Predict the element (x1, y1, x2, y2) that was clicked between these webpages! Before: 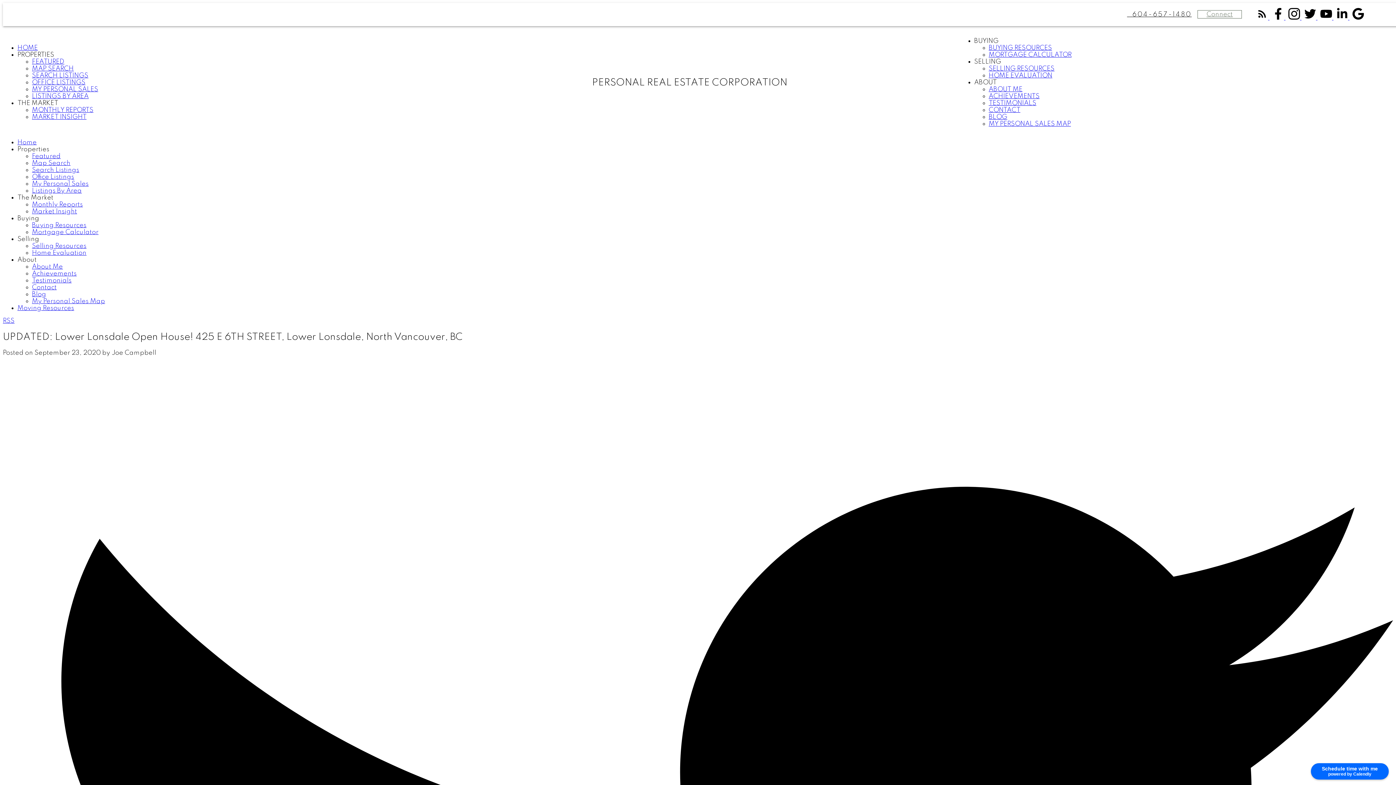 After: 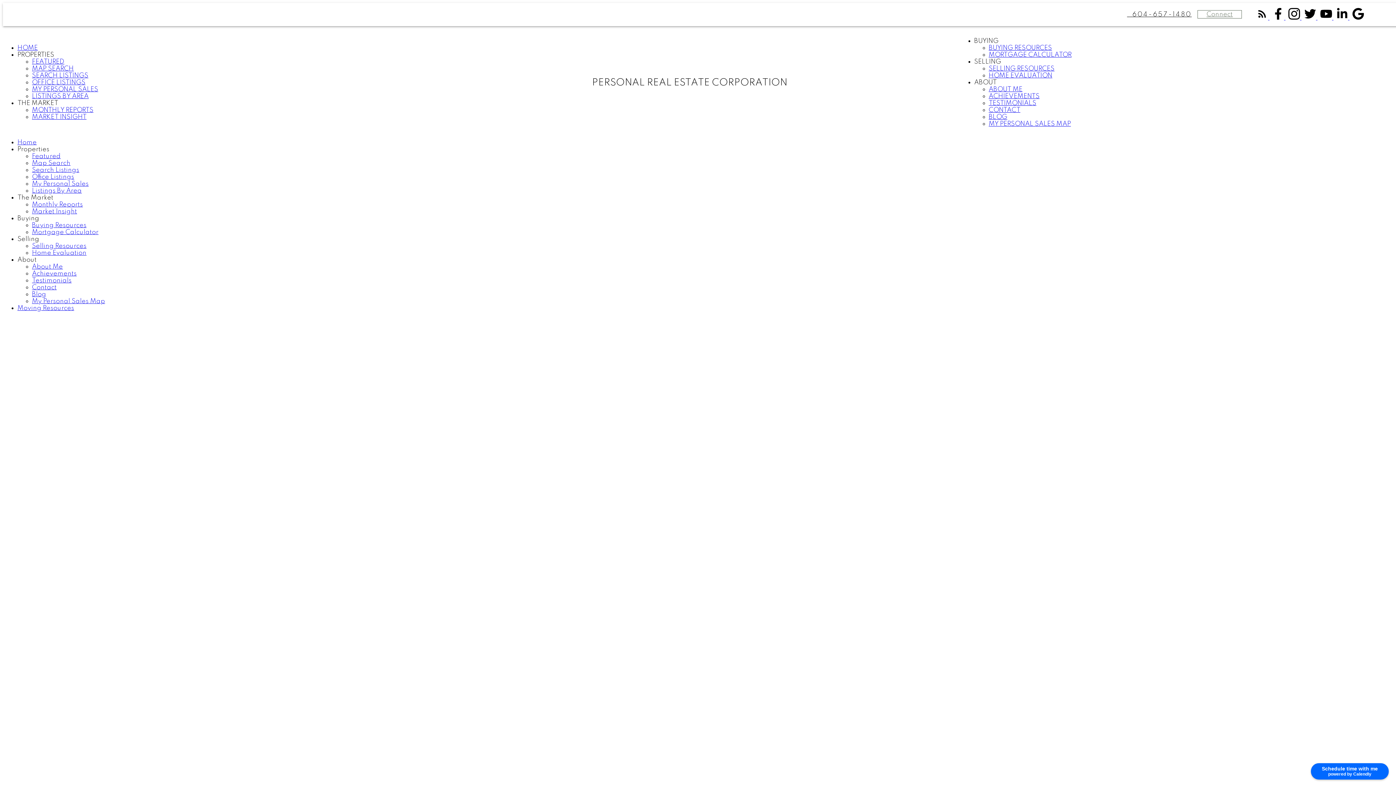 Action: label: MAP SEARCH bbox: (32, 65, 73, 72)